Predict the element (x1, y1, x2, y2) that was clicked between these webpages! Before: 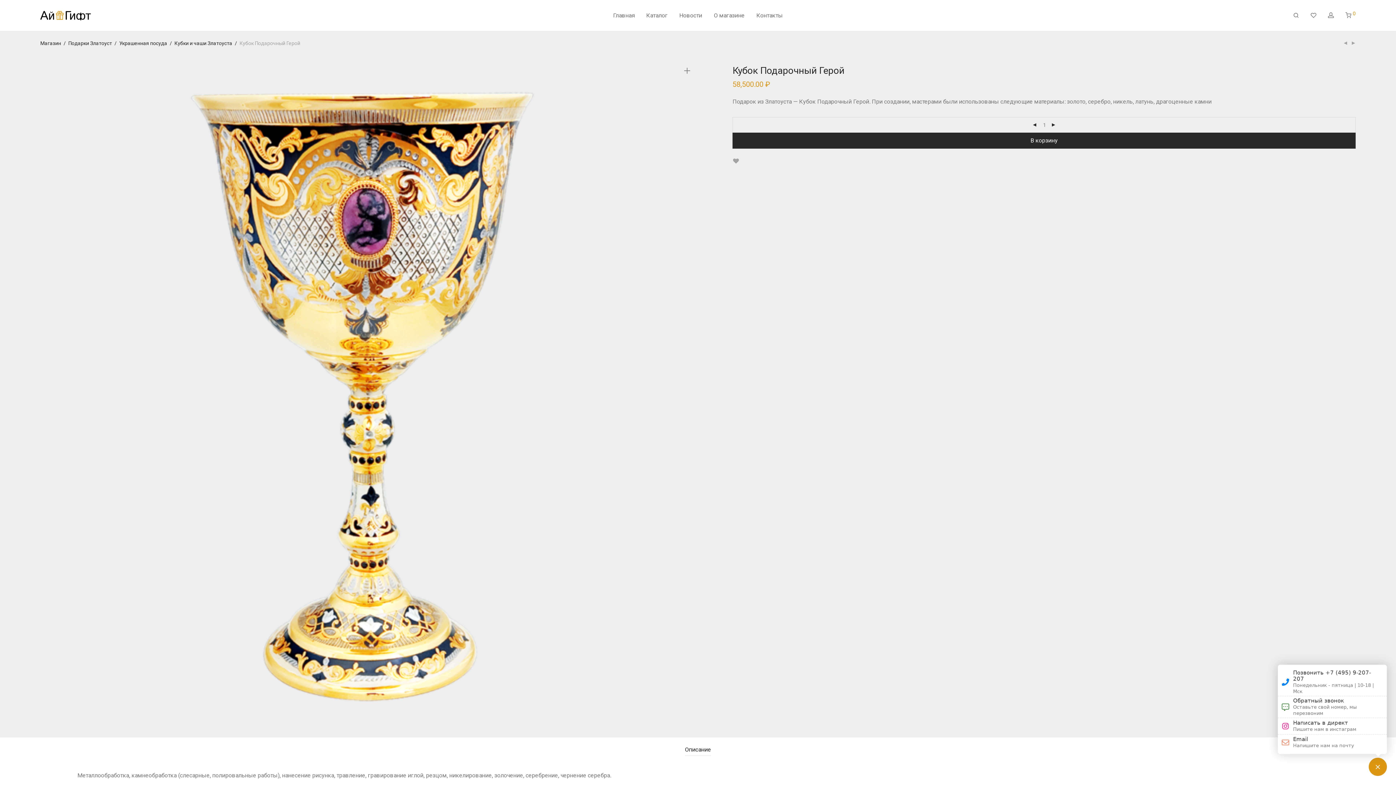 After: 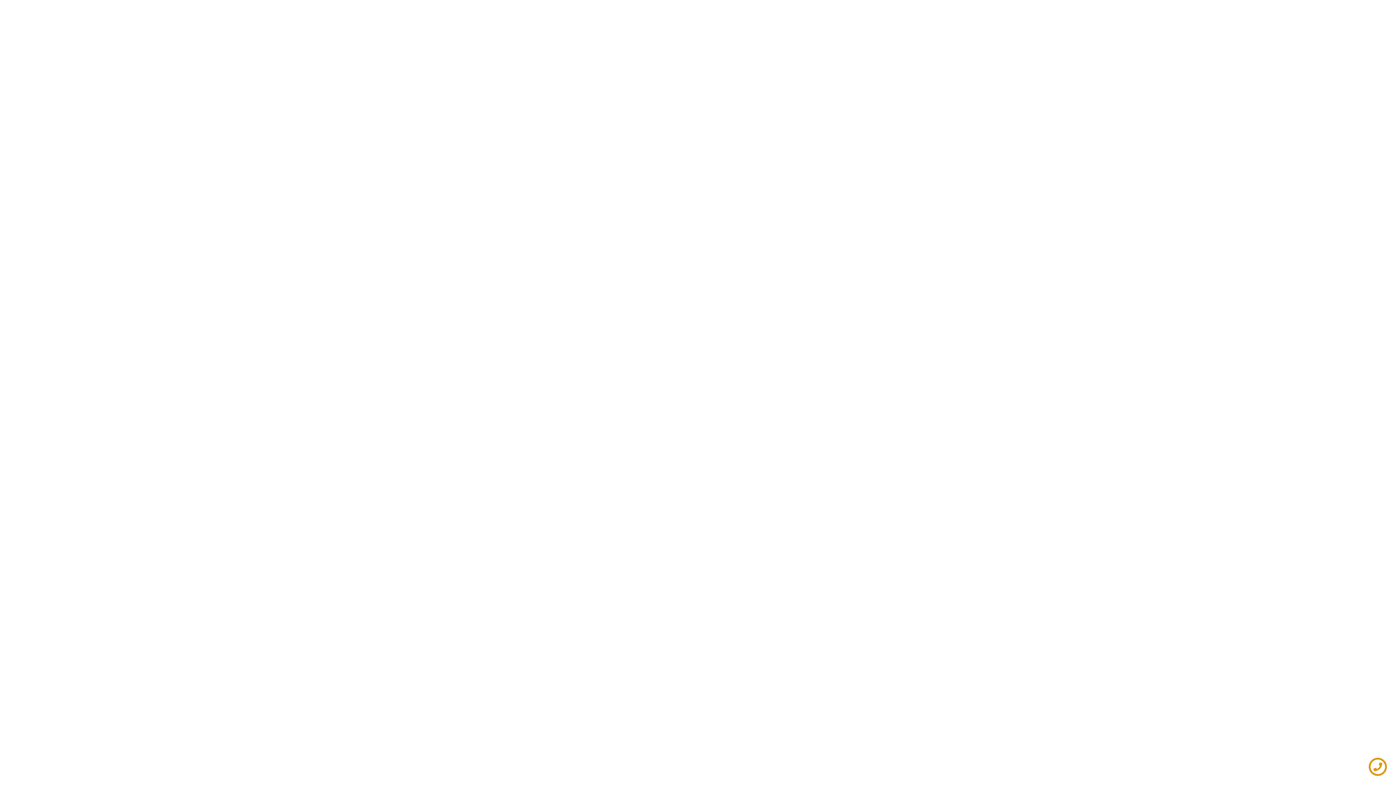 Action: bbox: (40, 38, 61, 48) label: Магазин